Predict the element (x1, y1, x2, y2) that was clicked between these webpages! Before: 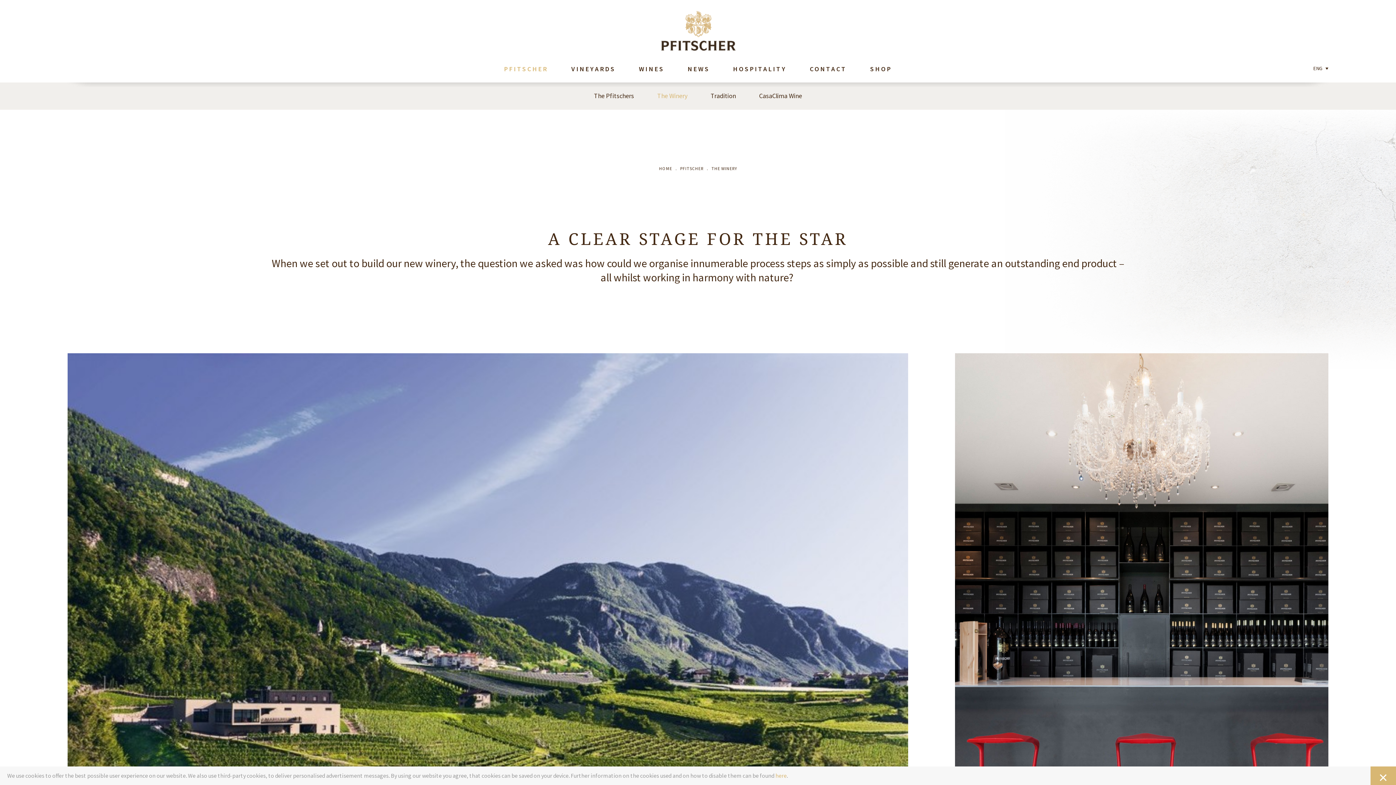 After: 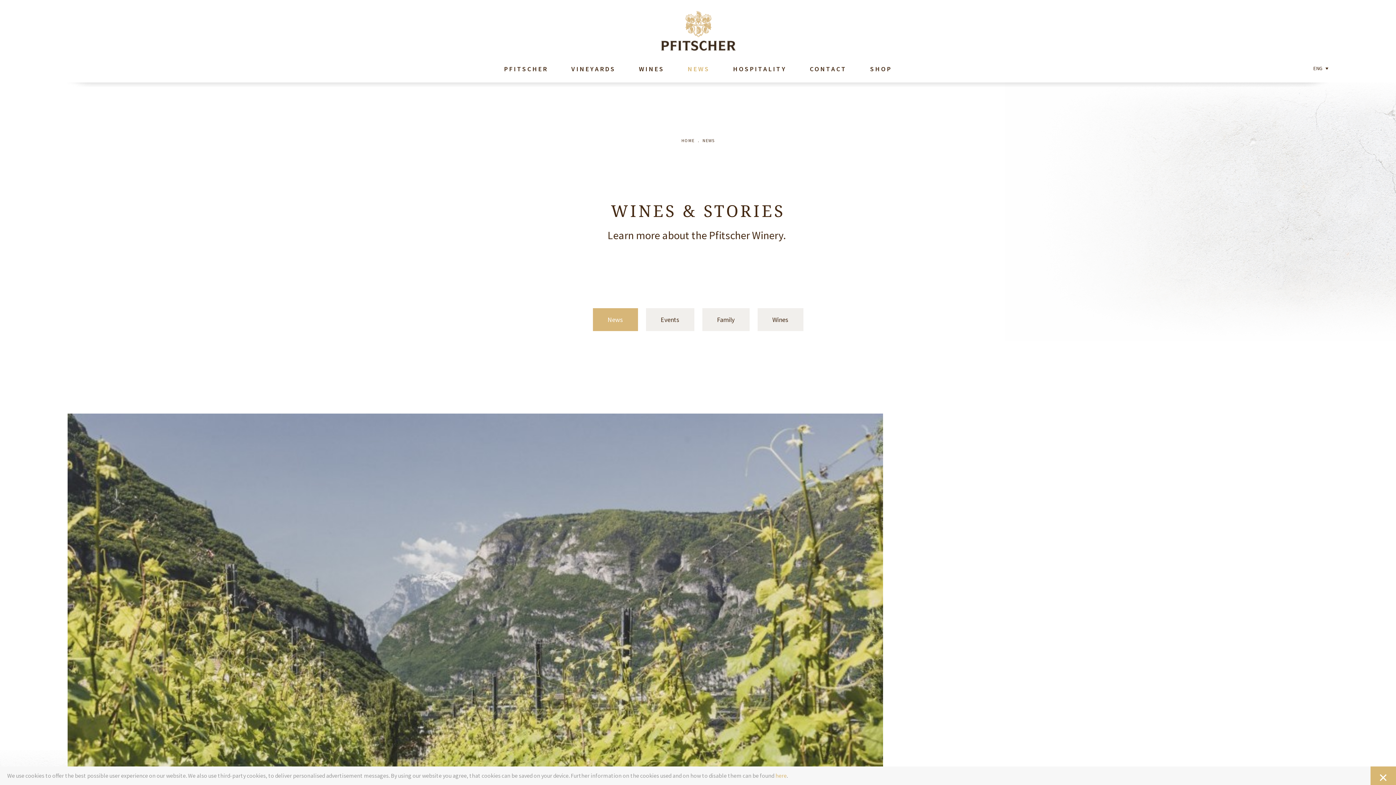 Action: bbox: (687, 64, 709, 73) label: NEWS